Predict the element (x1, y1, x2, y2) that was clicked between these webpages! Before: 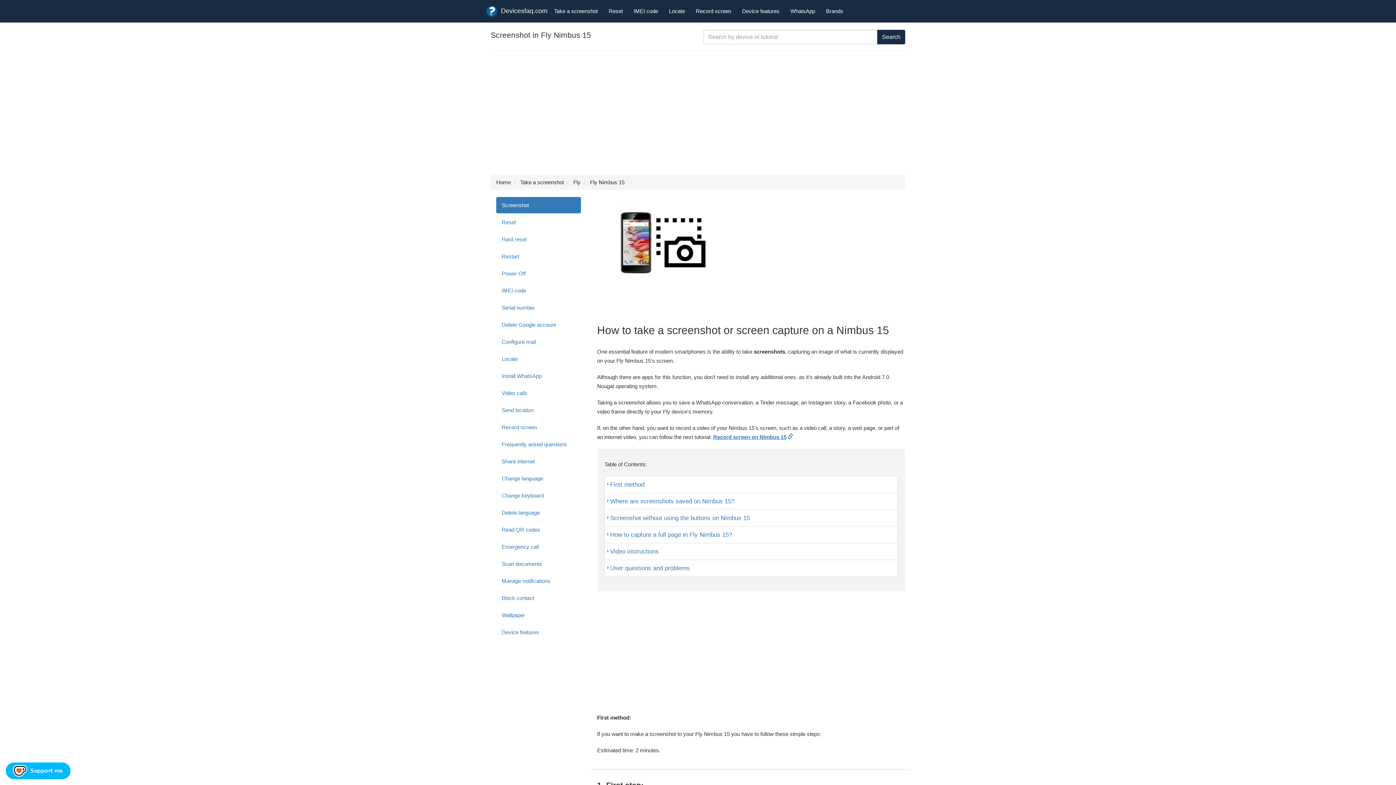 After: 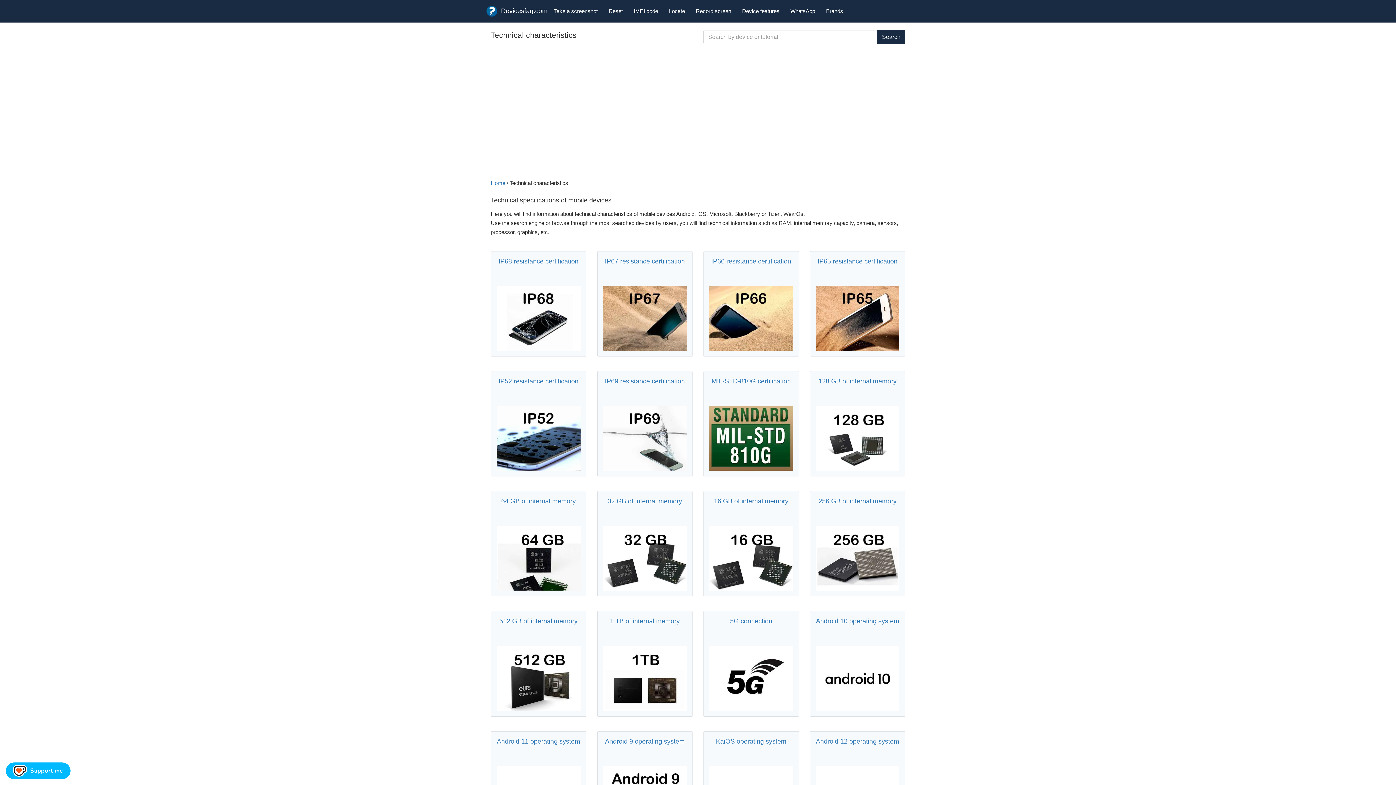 Action: label: Device features bbox: (736, 2, 785, 20)